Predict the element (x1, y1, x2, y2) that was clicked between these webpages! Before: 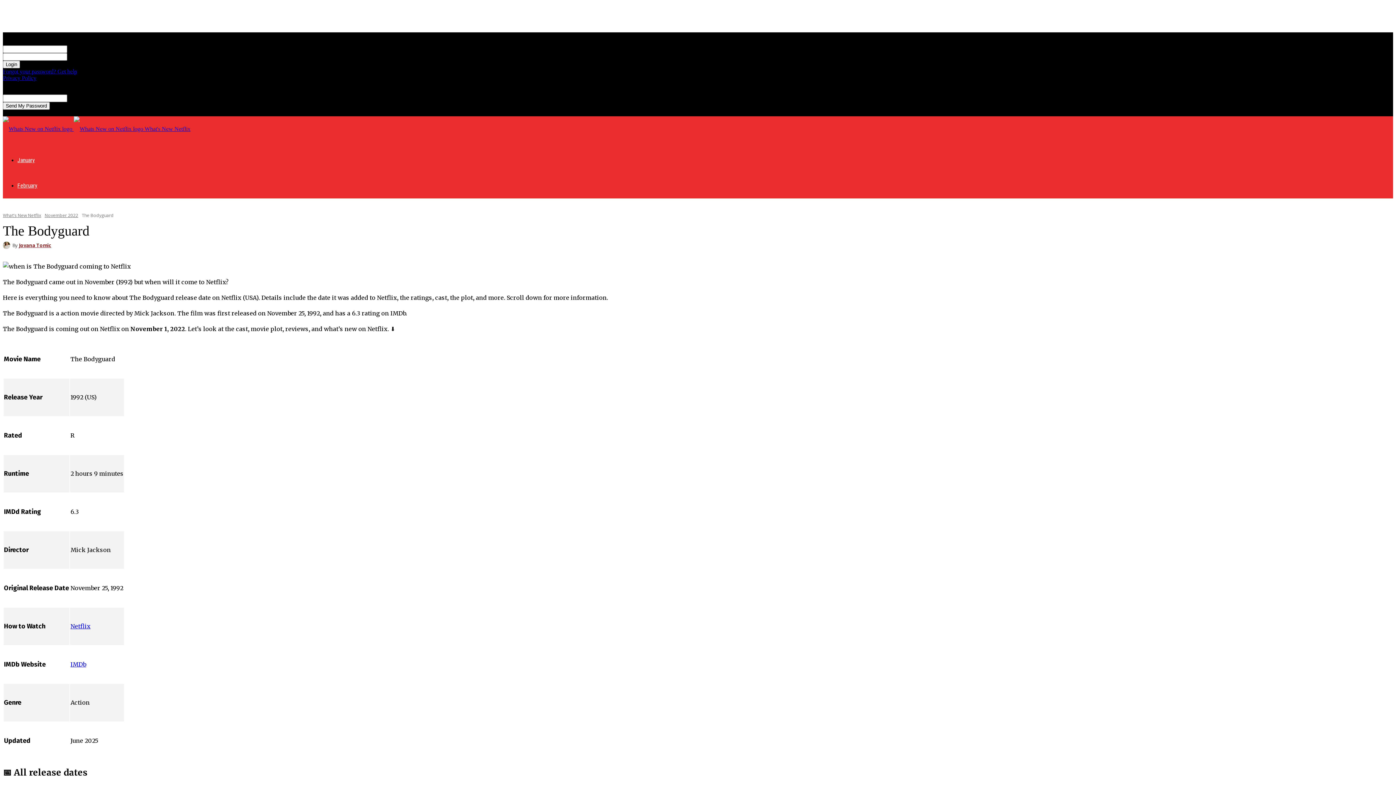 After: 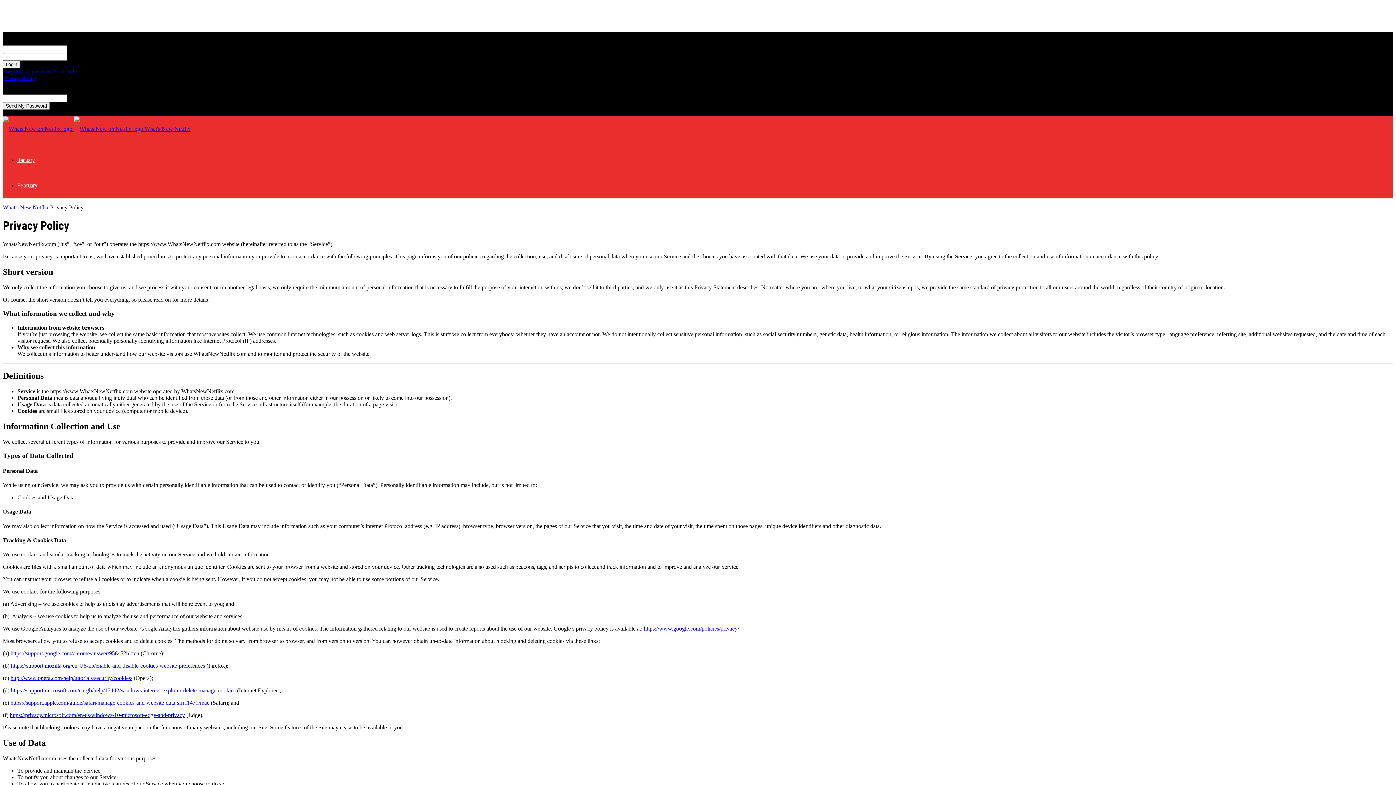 Action: label: Privacy Policy bbox: (2, 74, 36, 81)